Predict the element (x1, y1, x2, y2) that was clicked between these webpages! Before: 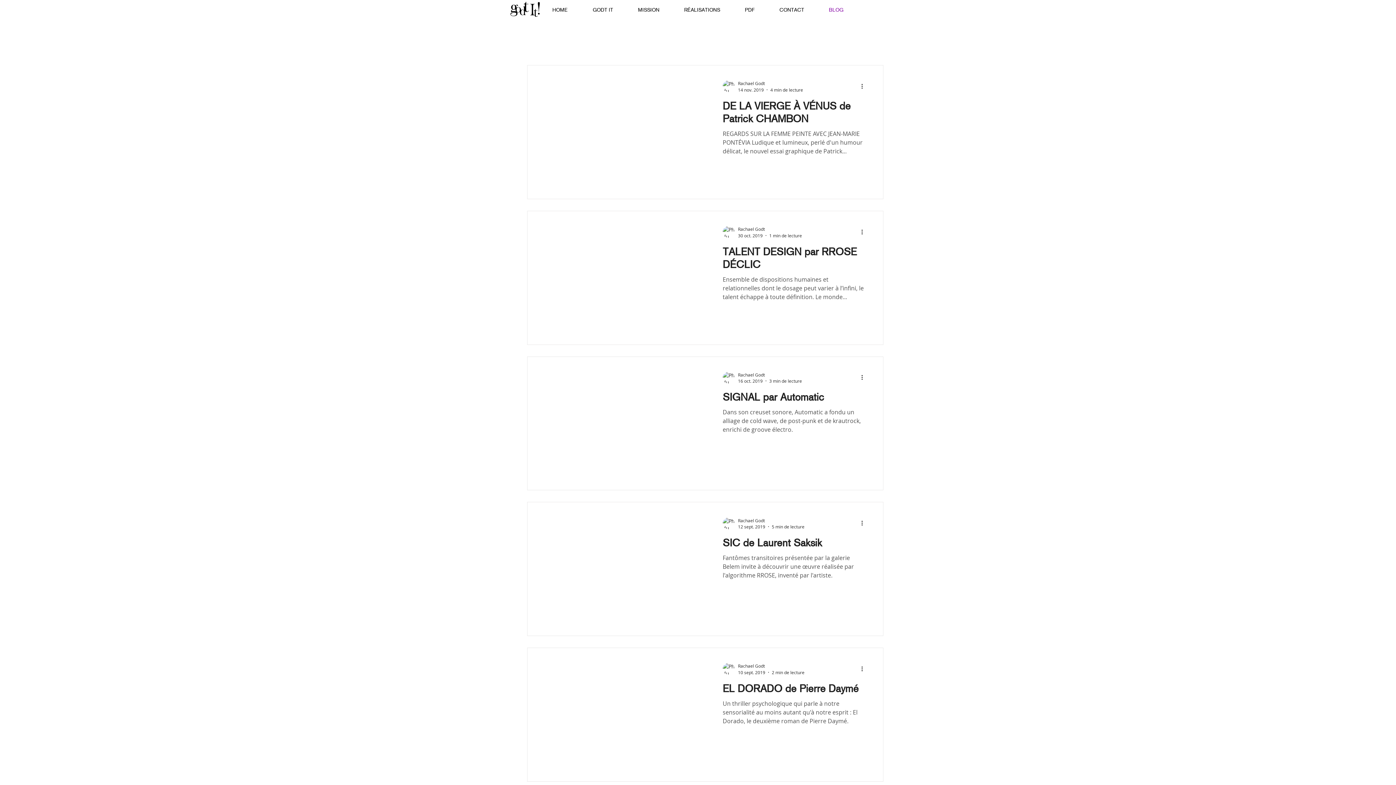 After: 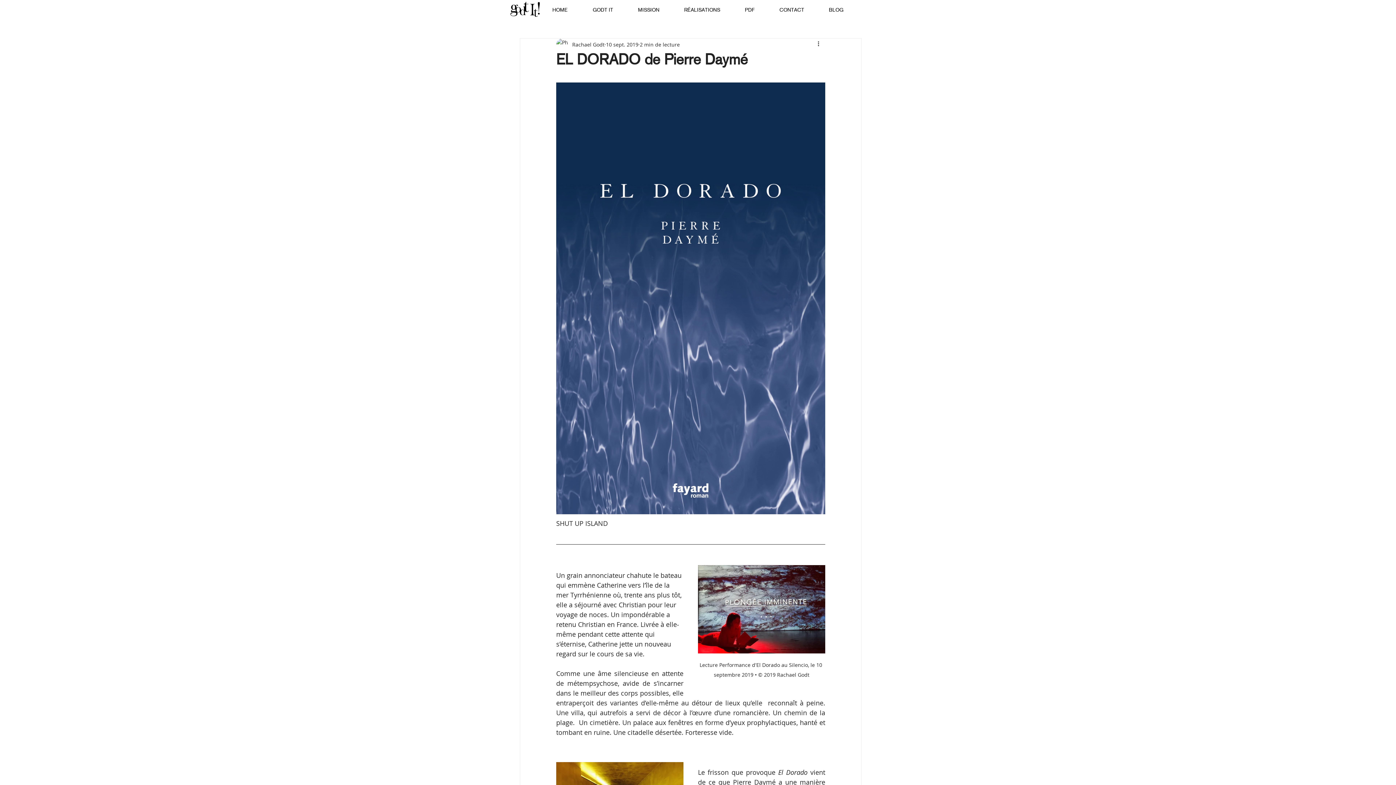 Action: label: EL DORADO de Pierre Daymé bbox: (722, 682, 865, 699)